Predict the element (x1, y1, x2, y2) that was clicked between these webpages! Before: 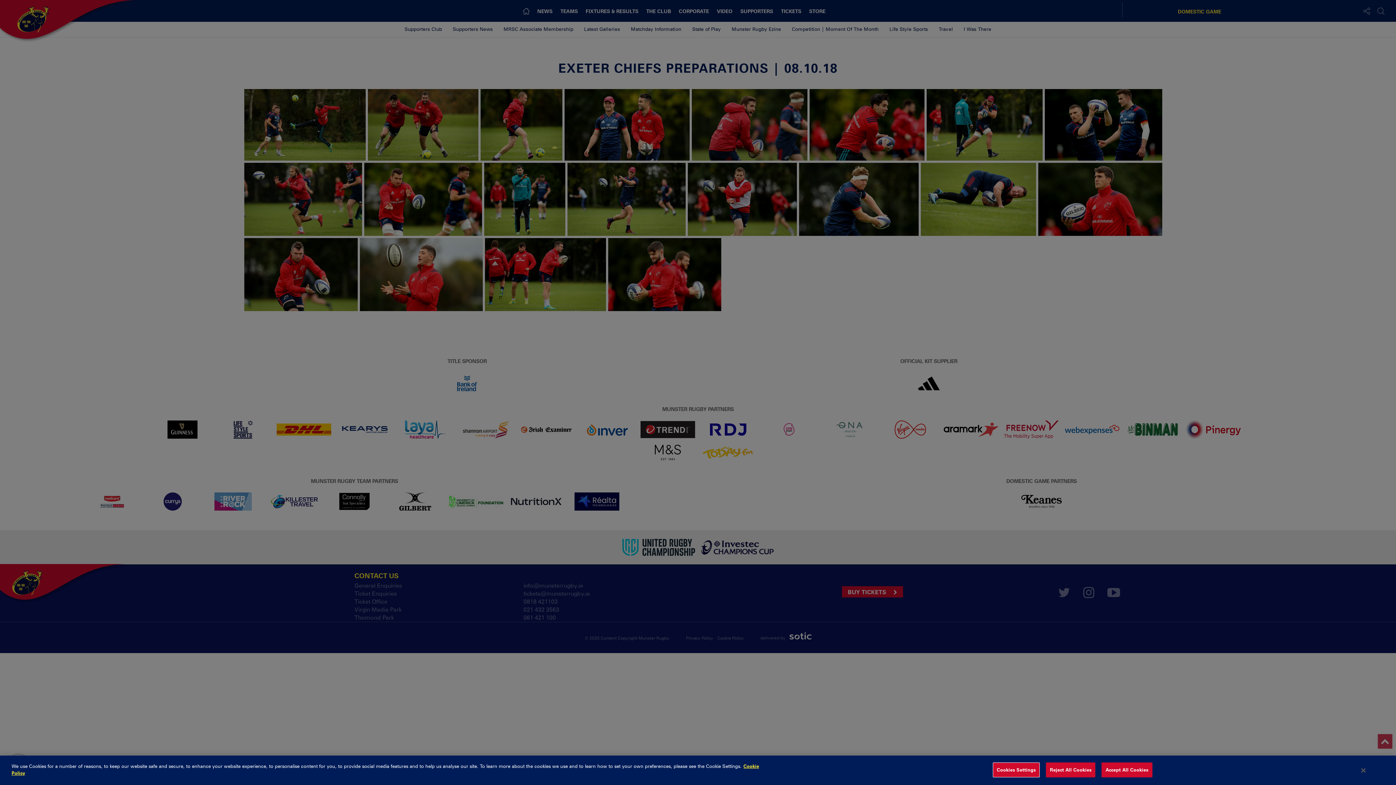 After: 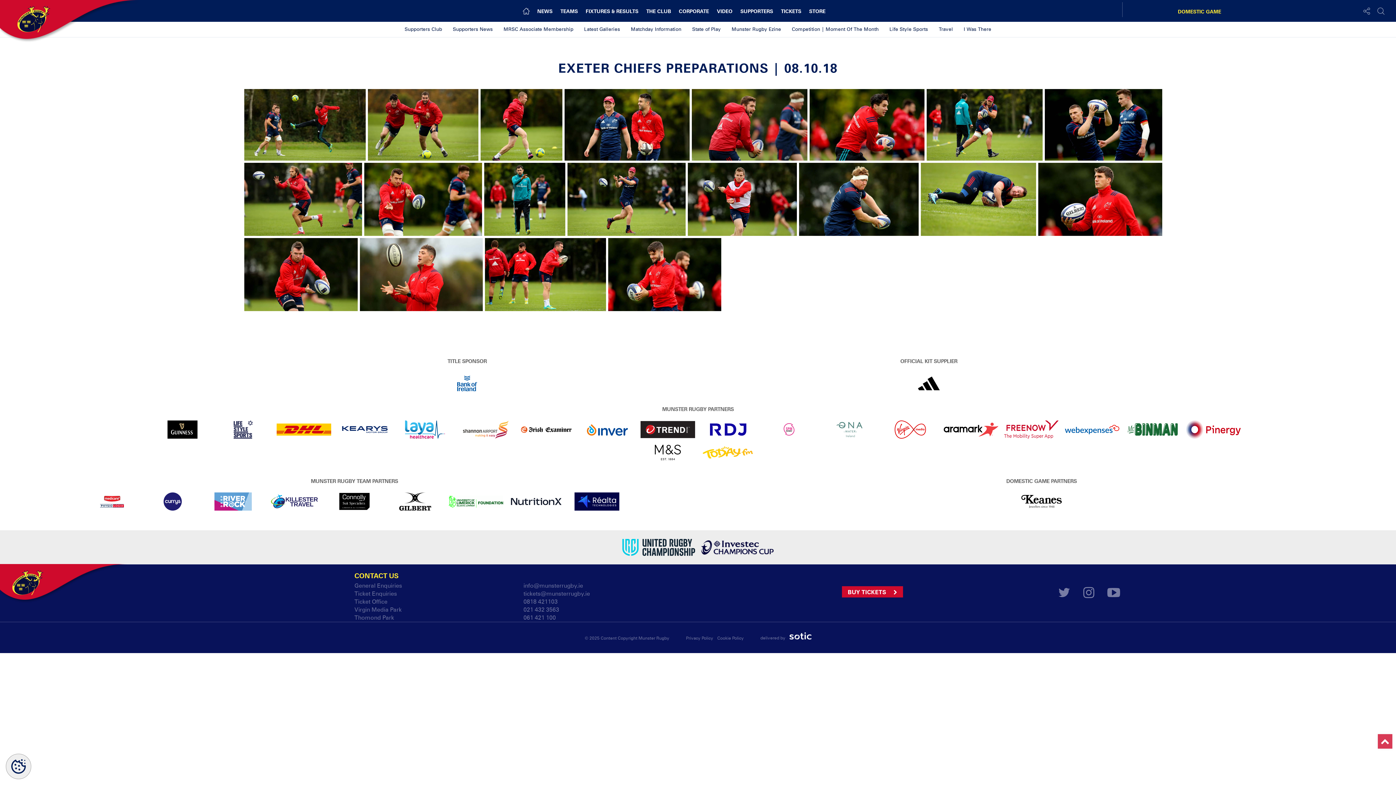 Action: bbox: (1361, 767, 1365, 774) label: Close